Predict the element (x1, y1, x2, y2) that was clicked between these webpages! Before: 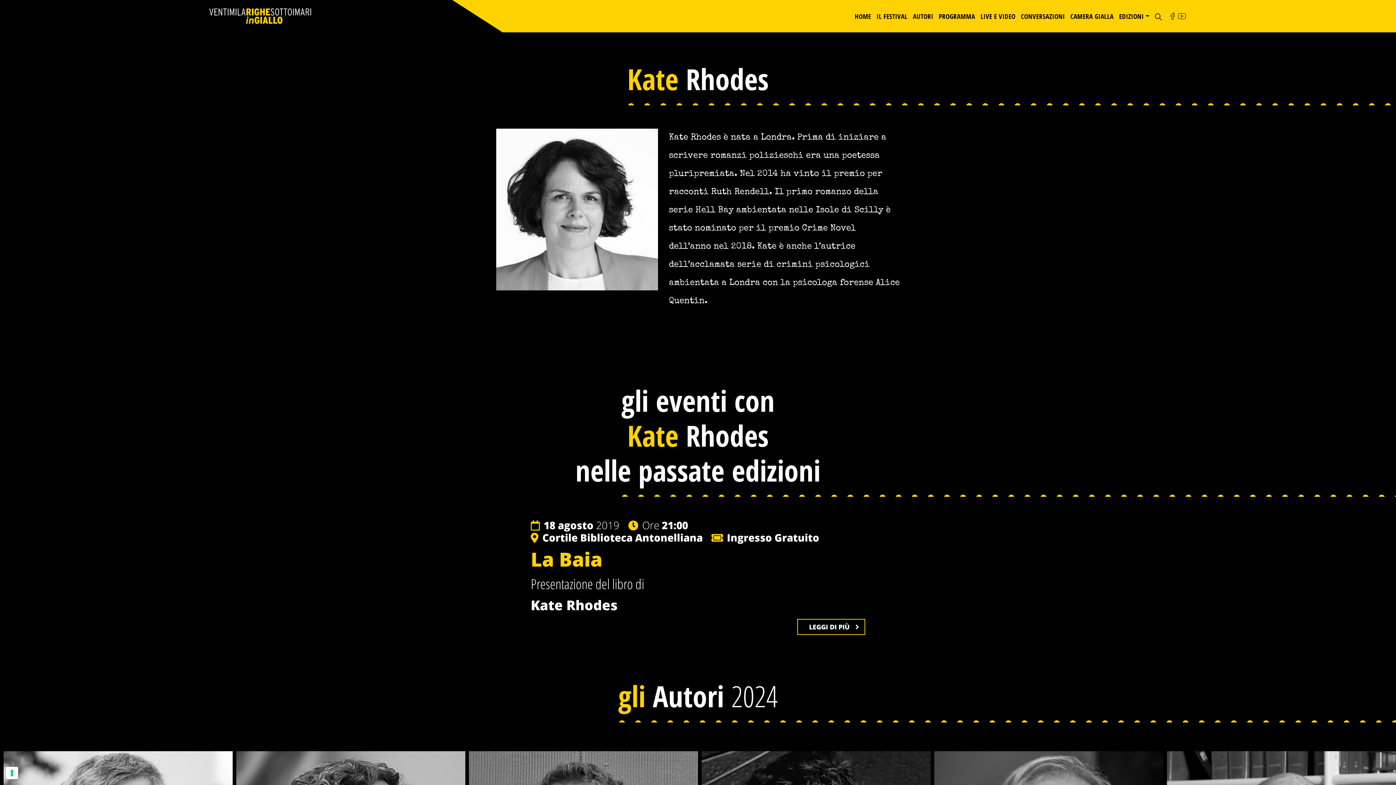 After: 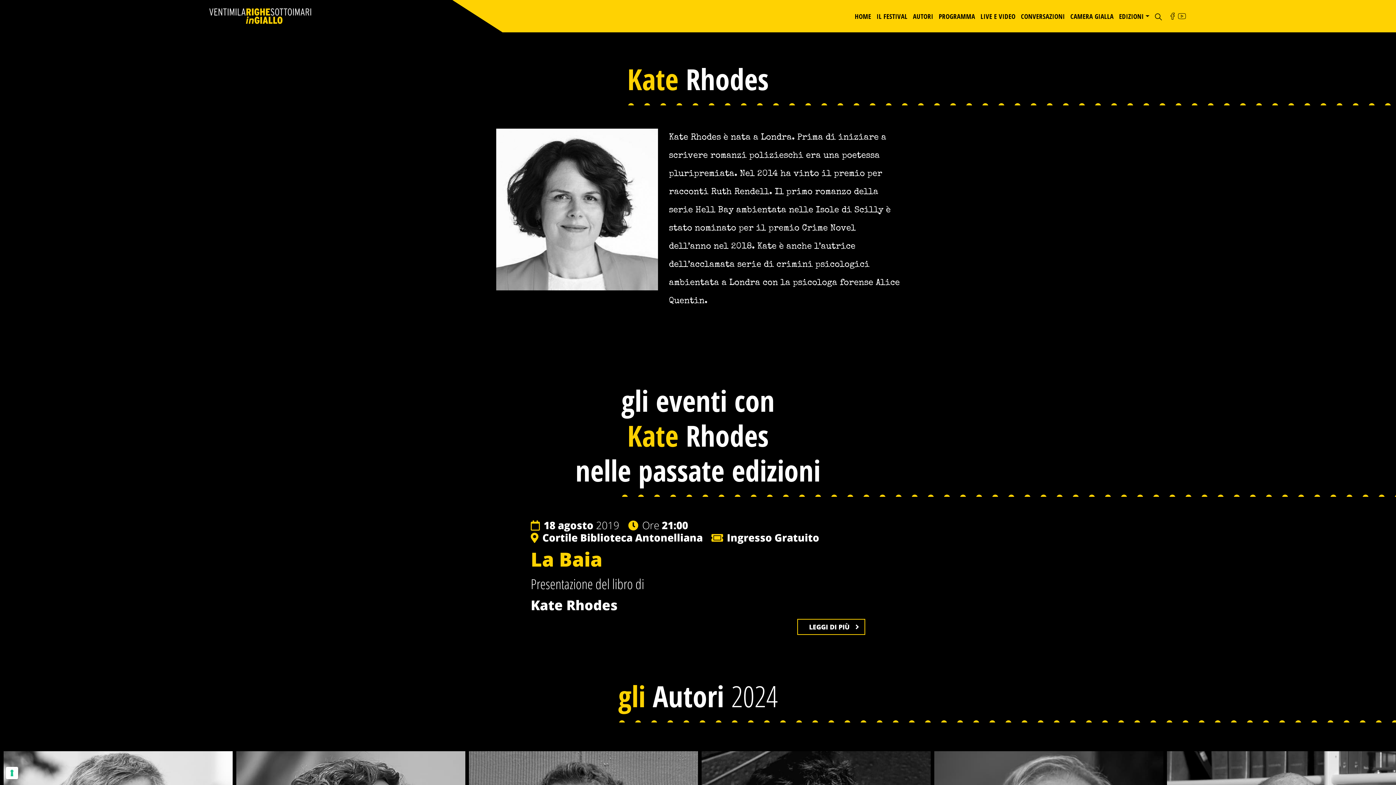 Action: bbox: (540, 530, 702, 544) label:  Cortile Biblioteca Antonelliana